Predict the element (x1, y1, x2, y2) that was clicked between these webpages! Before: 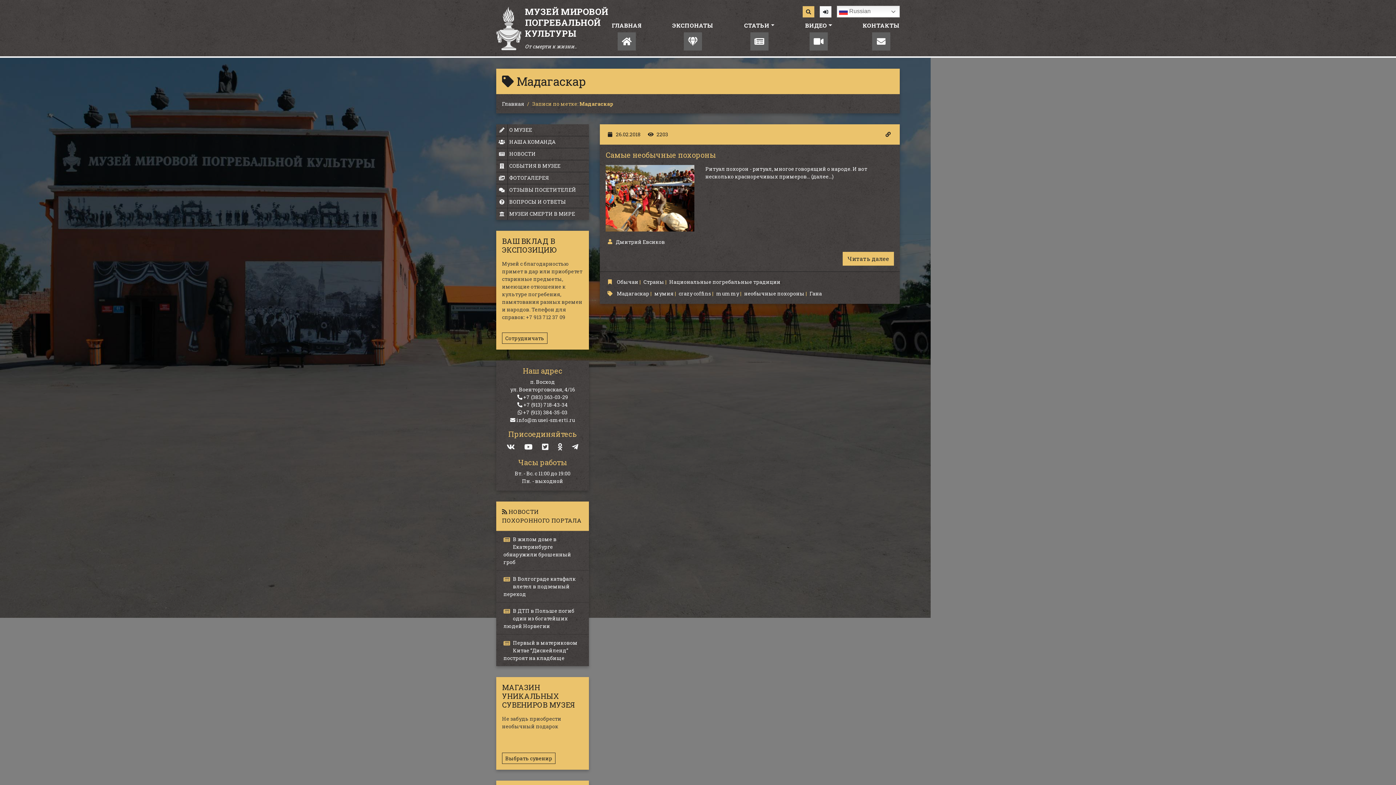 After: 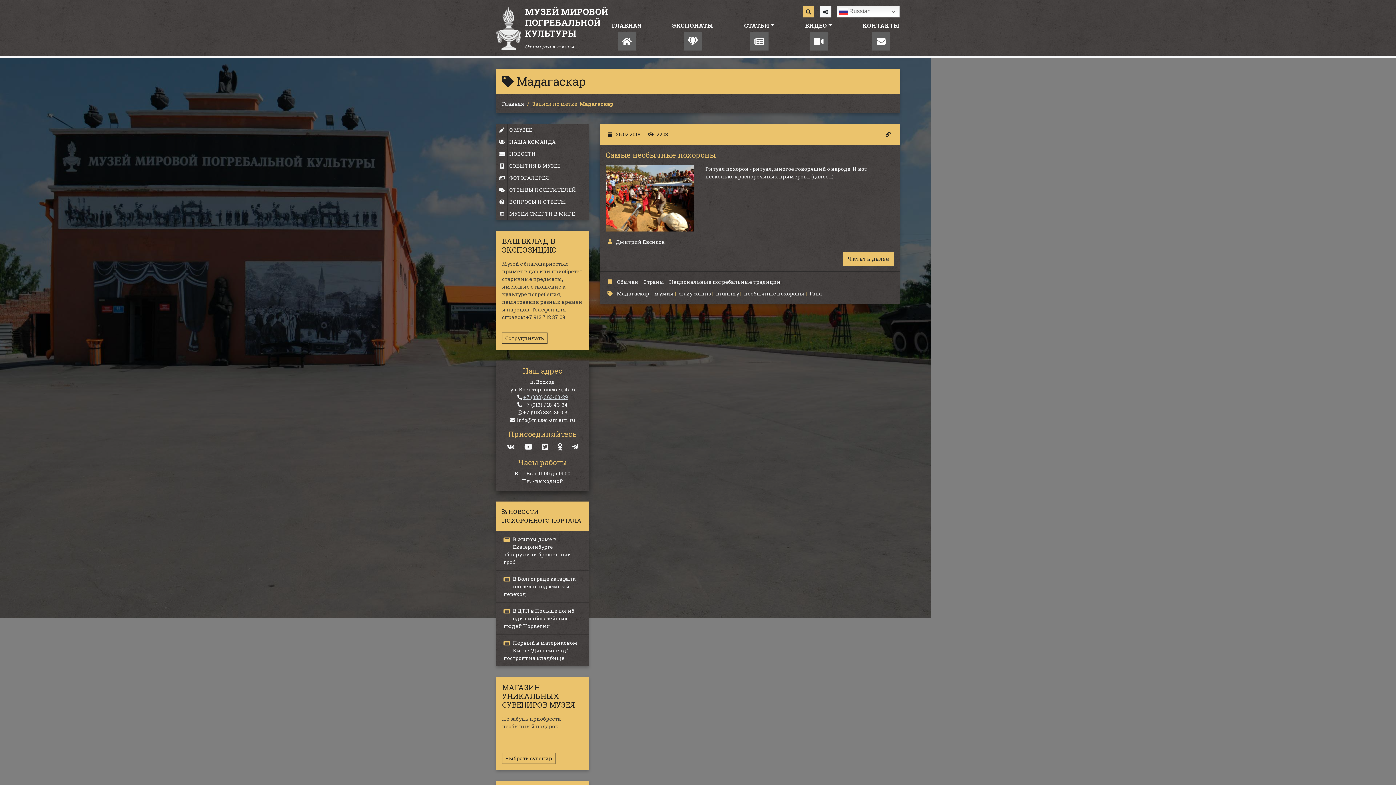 Action: label: +7 (383) 363-03-29 bbox: (523, 393, 568, 400)